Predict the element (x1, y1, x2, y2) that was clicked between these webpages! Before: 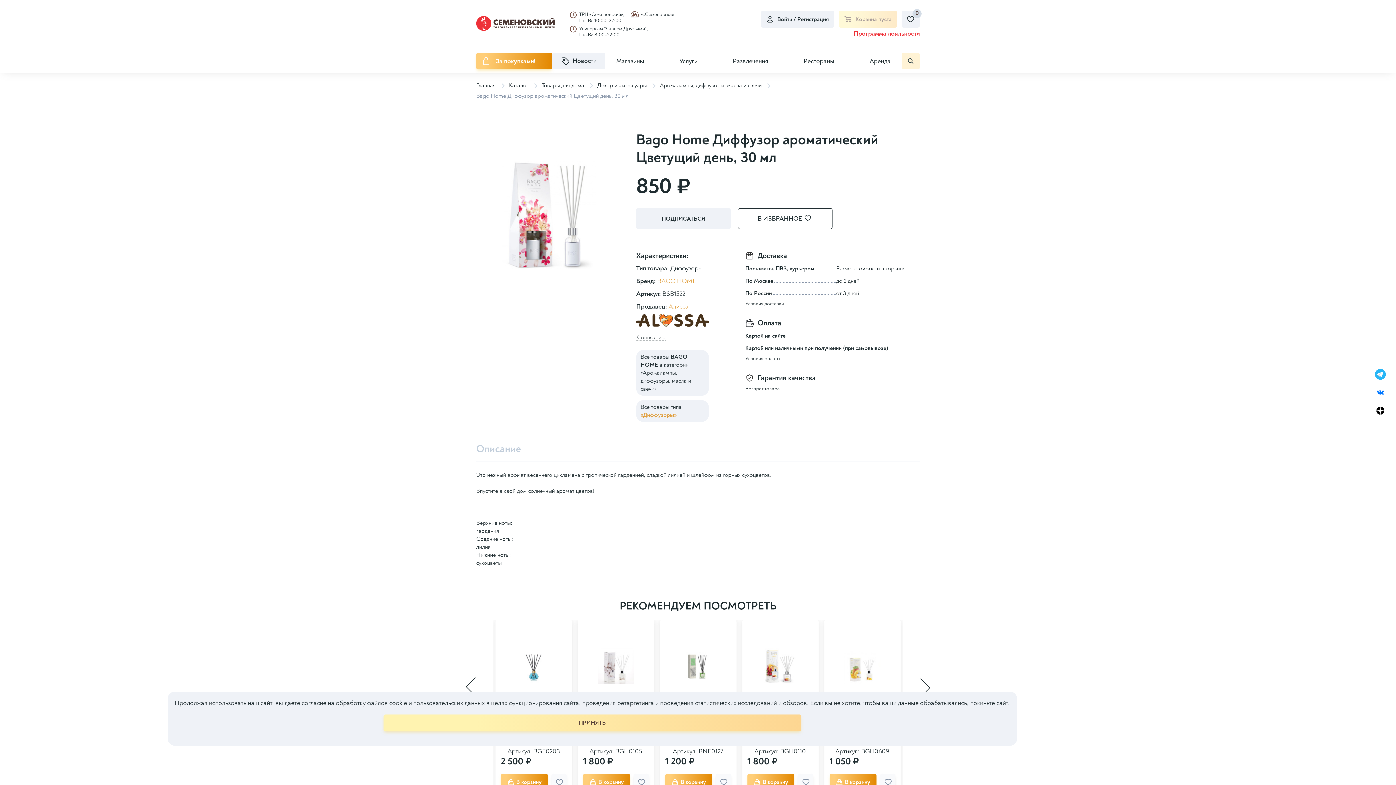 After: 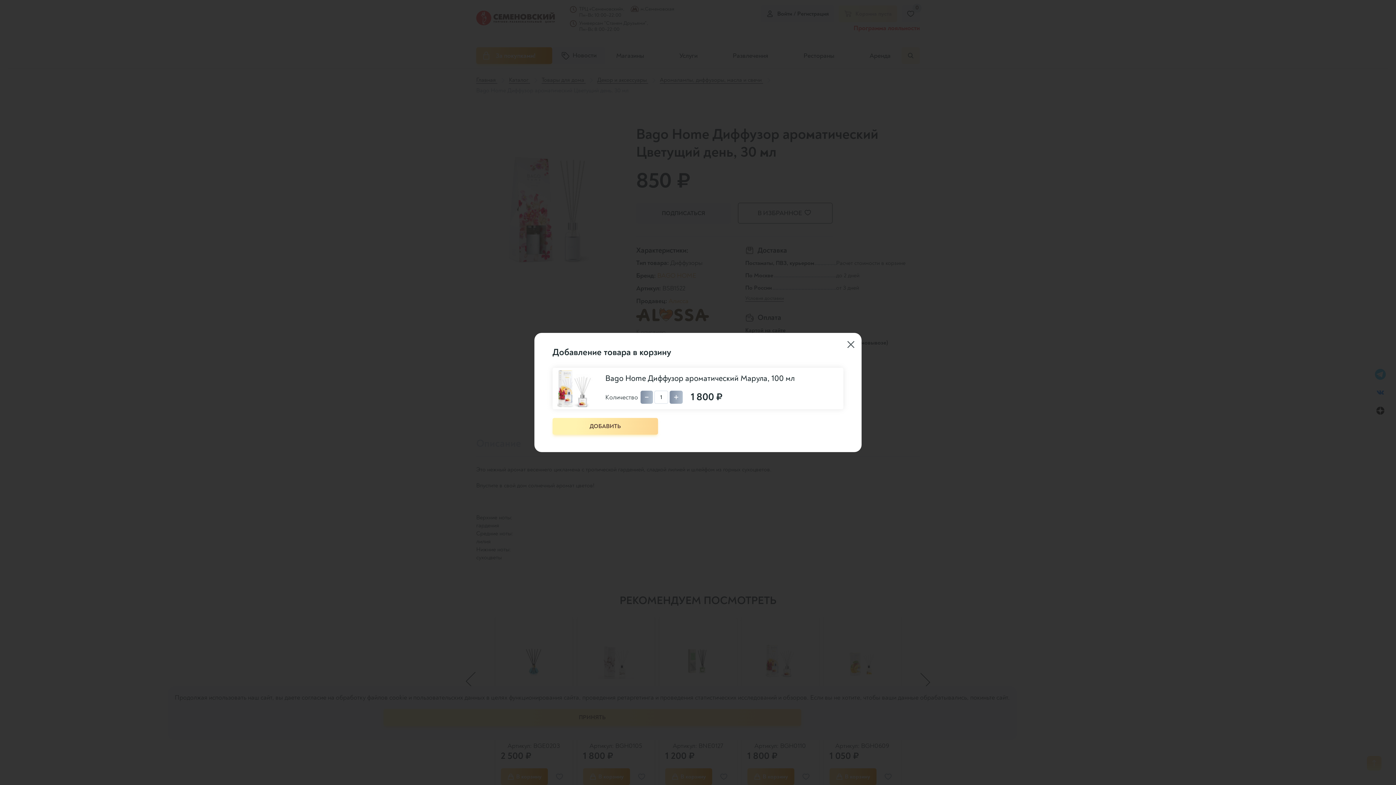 Action: bbox: (747, 774, 794, 791) label: В корзину